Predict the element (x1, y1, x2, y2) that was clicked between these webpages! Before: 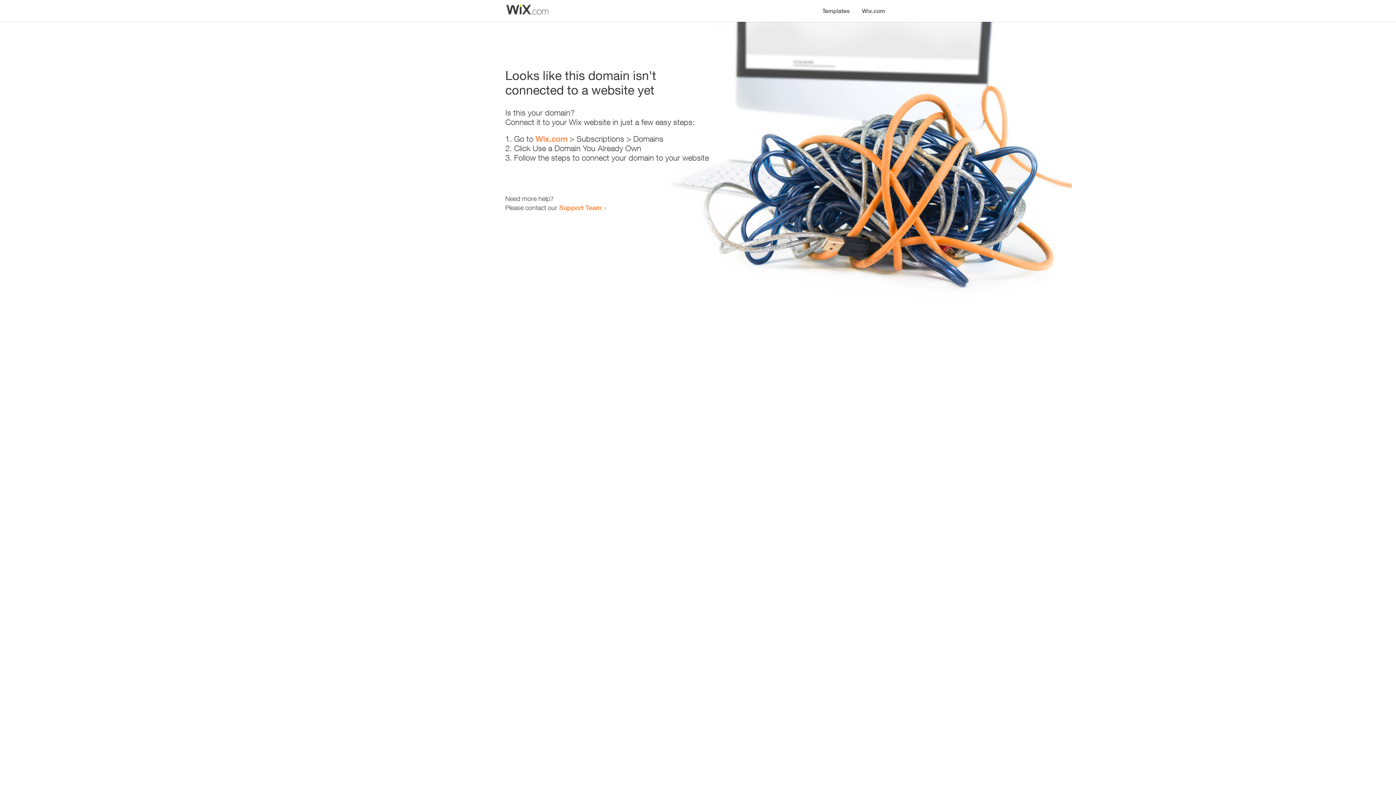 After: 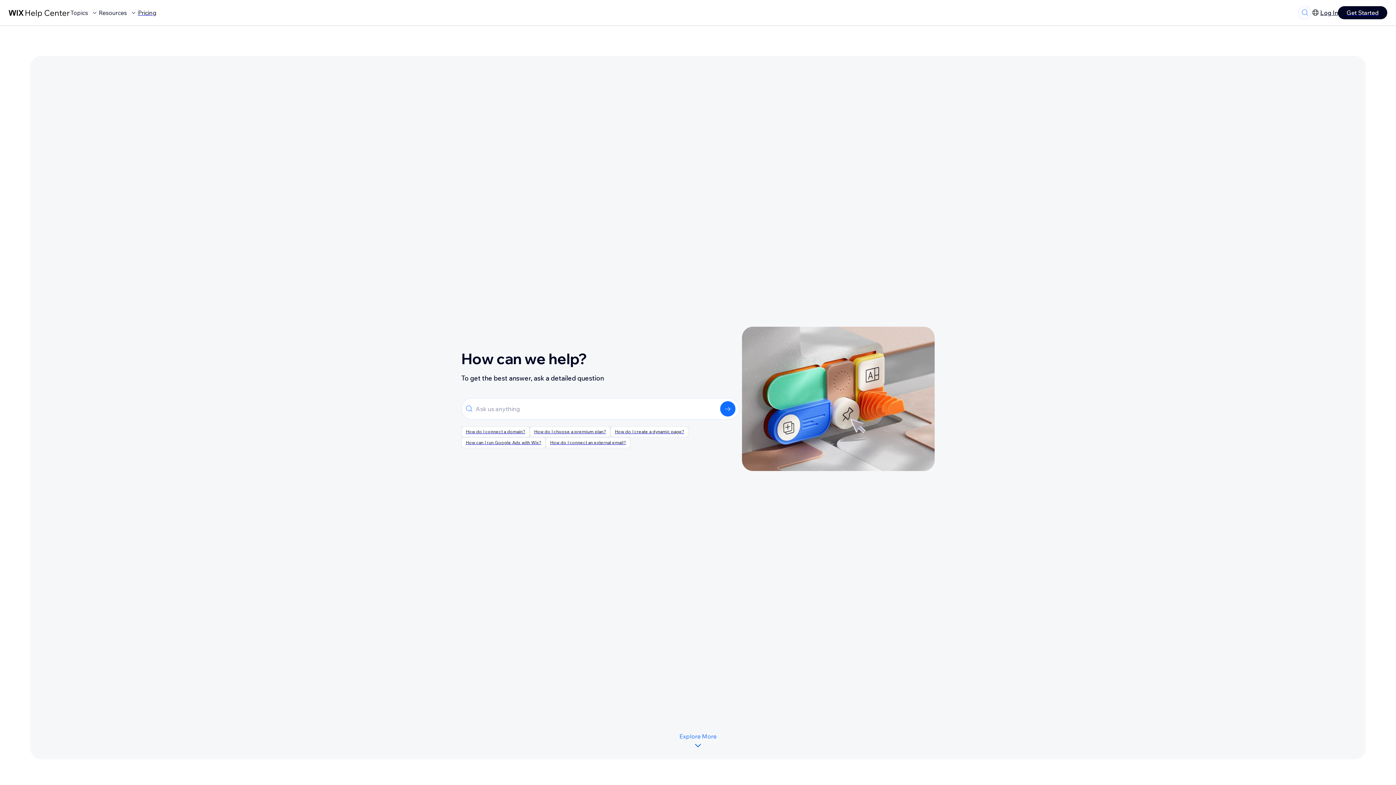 Action: label: Support Team bbox: (559, 203, 601, 211)